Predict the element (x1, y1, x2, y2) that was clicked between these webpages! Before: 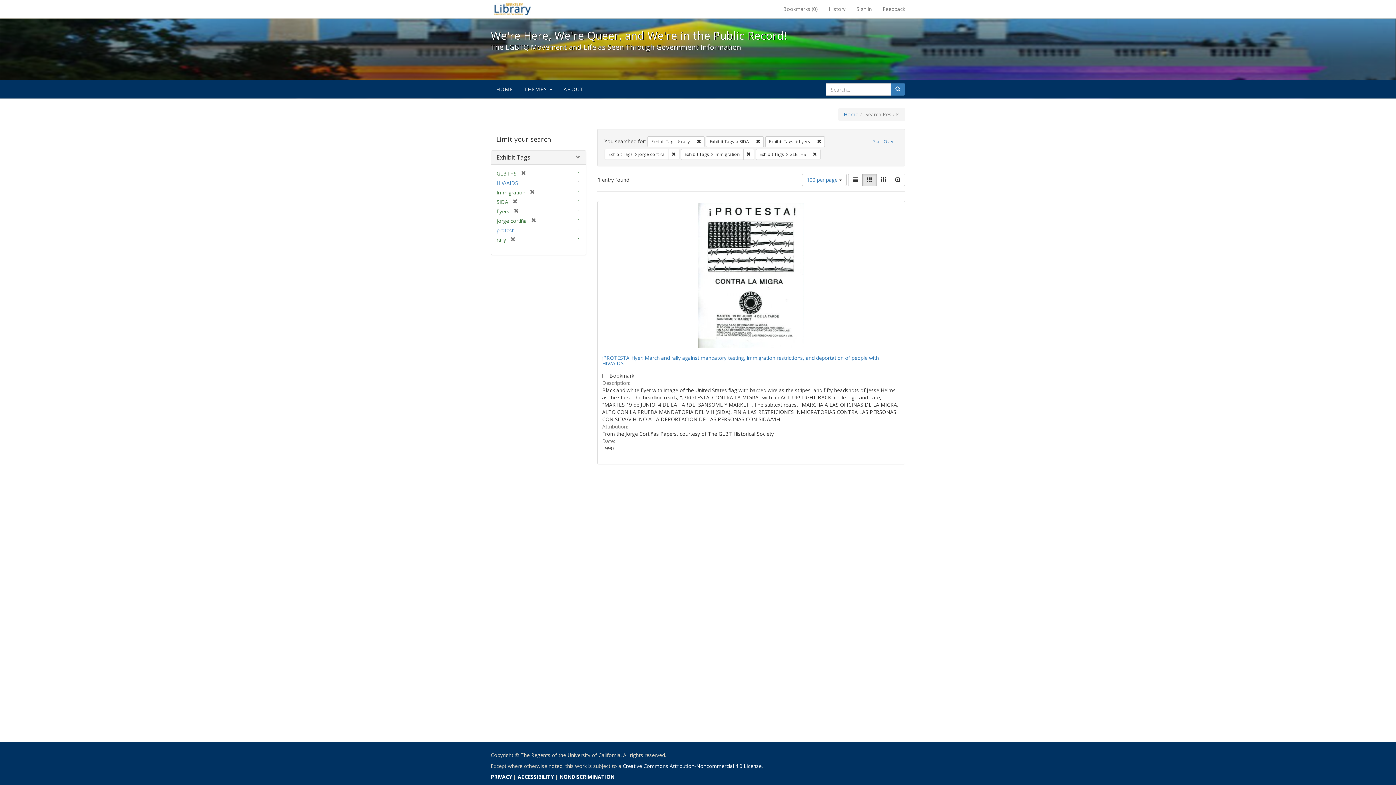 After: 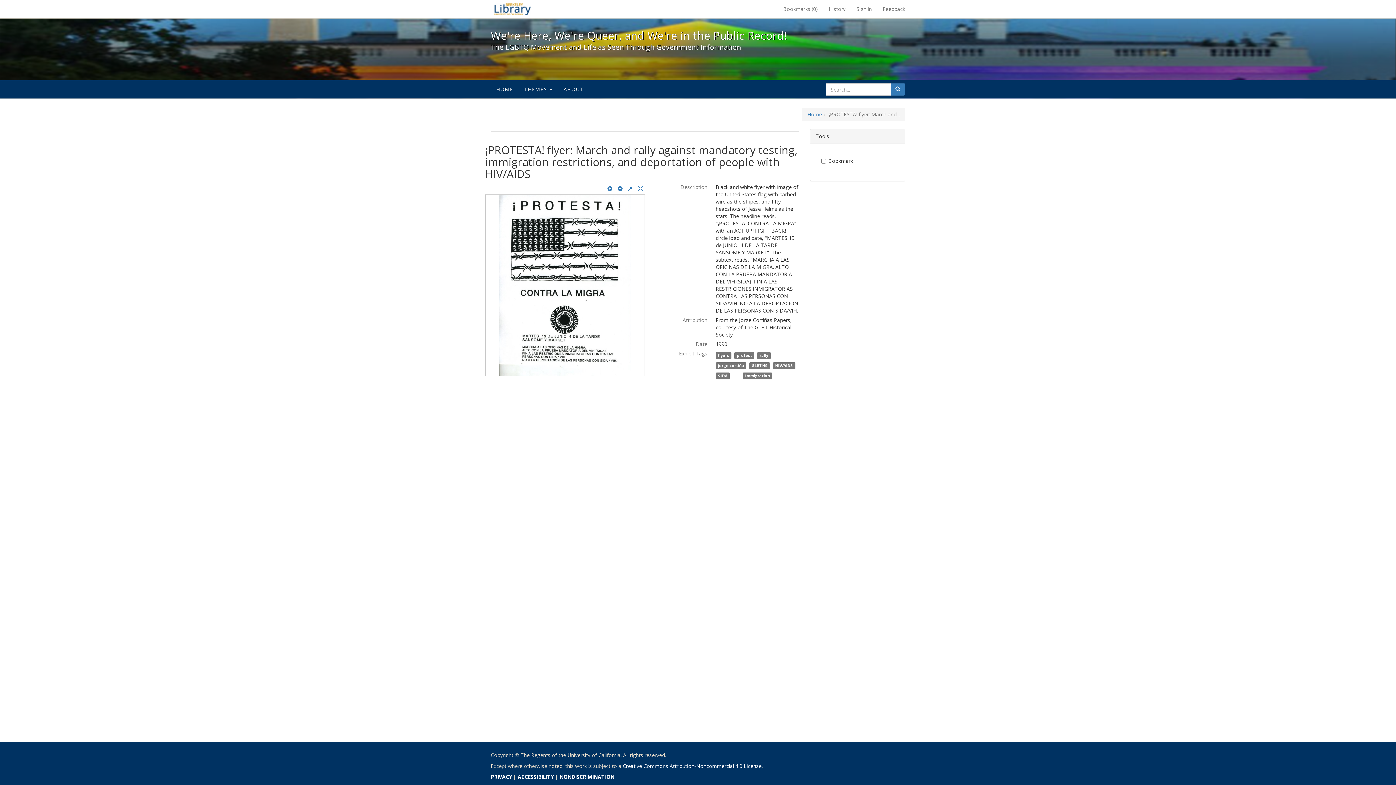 Action: bbox: (599, 202, 903, 348)